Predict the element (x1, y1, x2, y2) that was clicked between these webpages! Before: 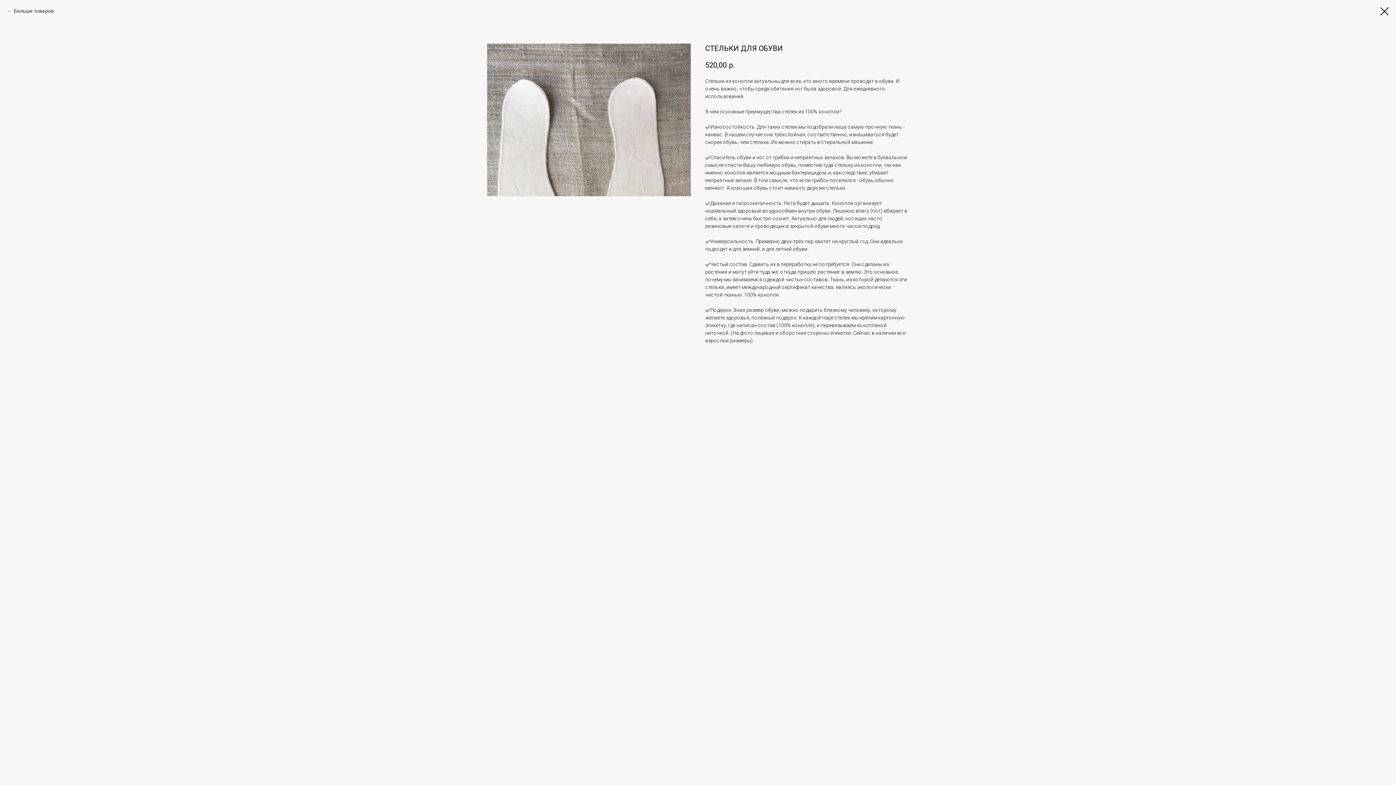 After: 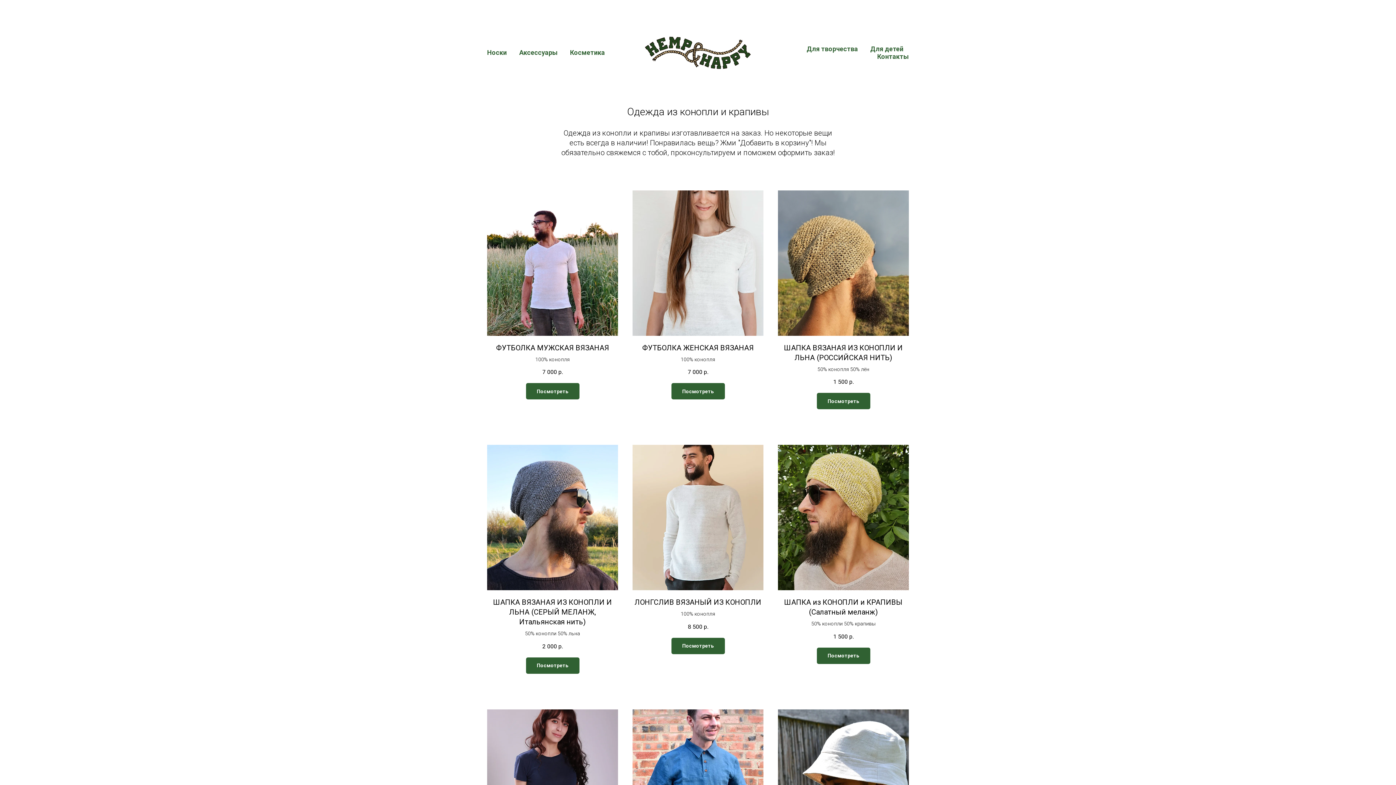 Action: bbox: (7, 7, 53, 14) label: Больше товаров